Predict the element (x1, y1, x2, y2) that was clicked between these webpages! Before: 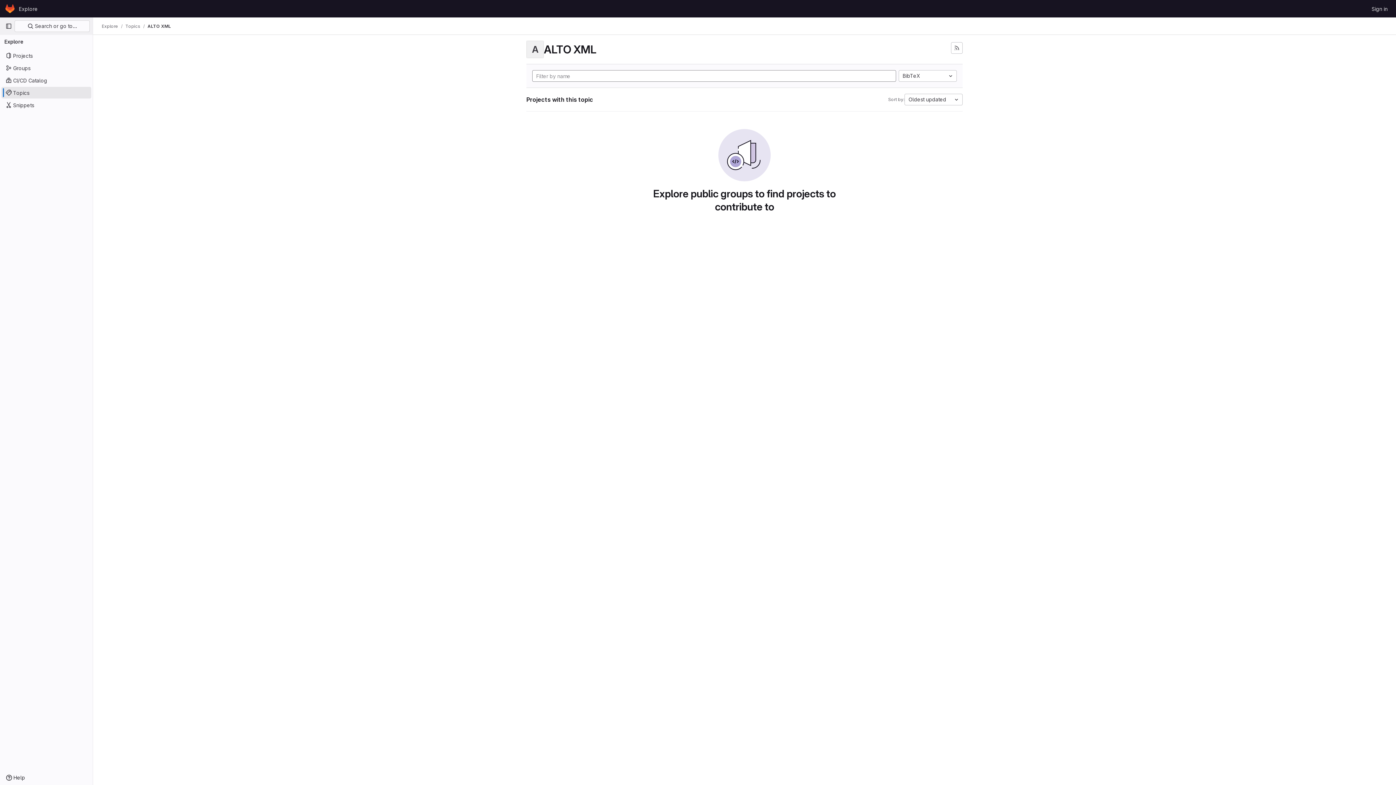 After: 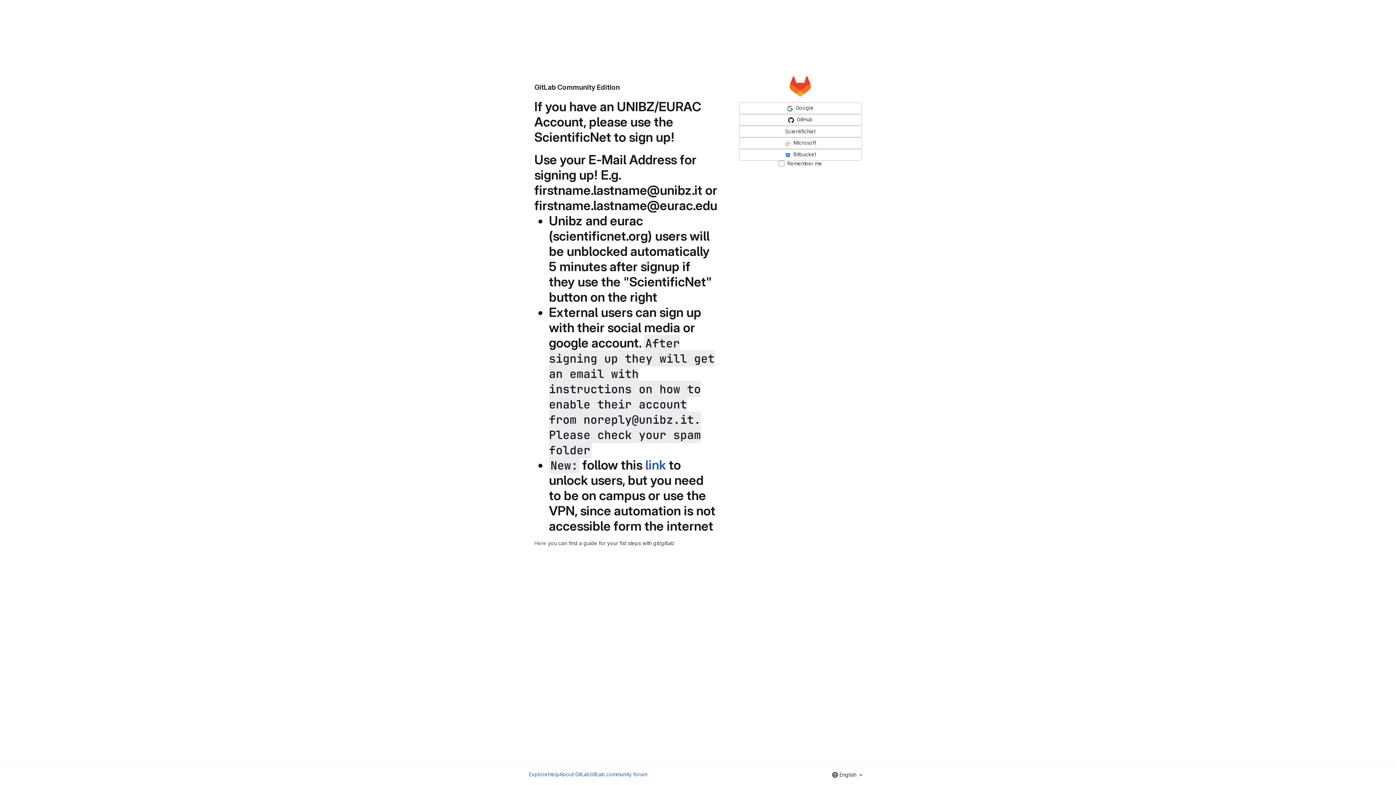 Action: label: Sign in bbox: (1369, 2, 1390, 14)